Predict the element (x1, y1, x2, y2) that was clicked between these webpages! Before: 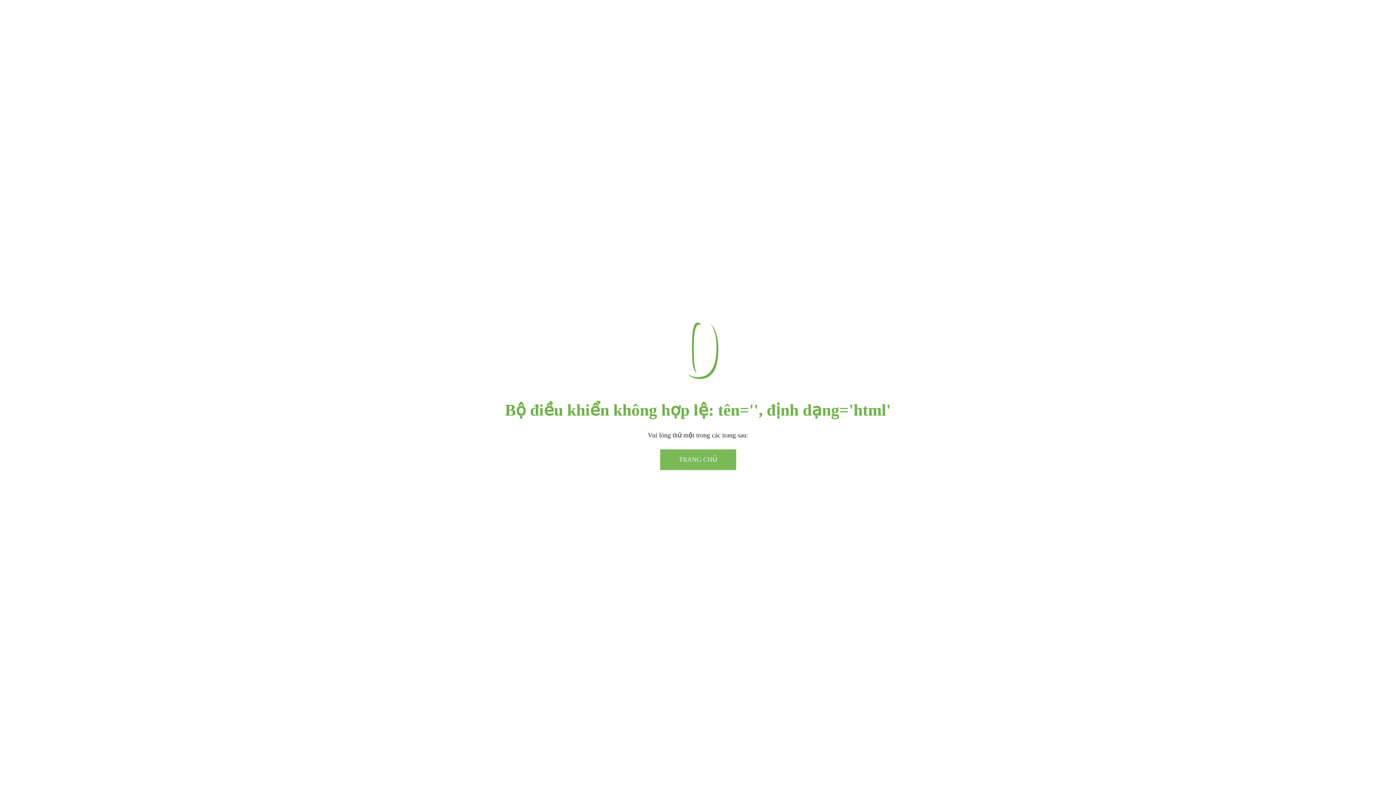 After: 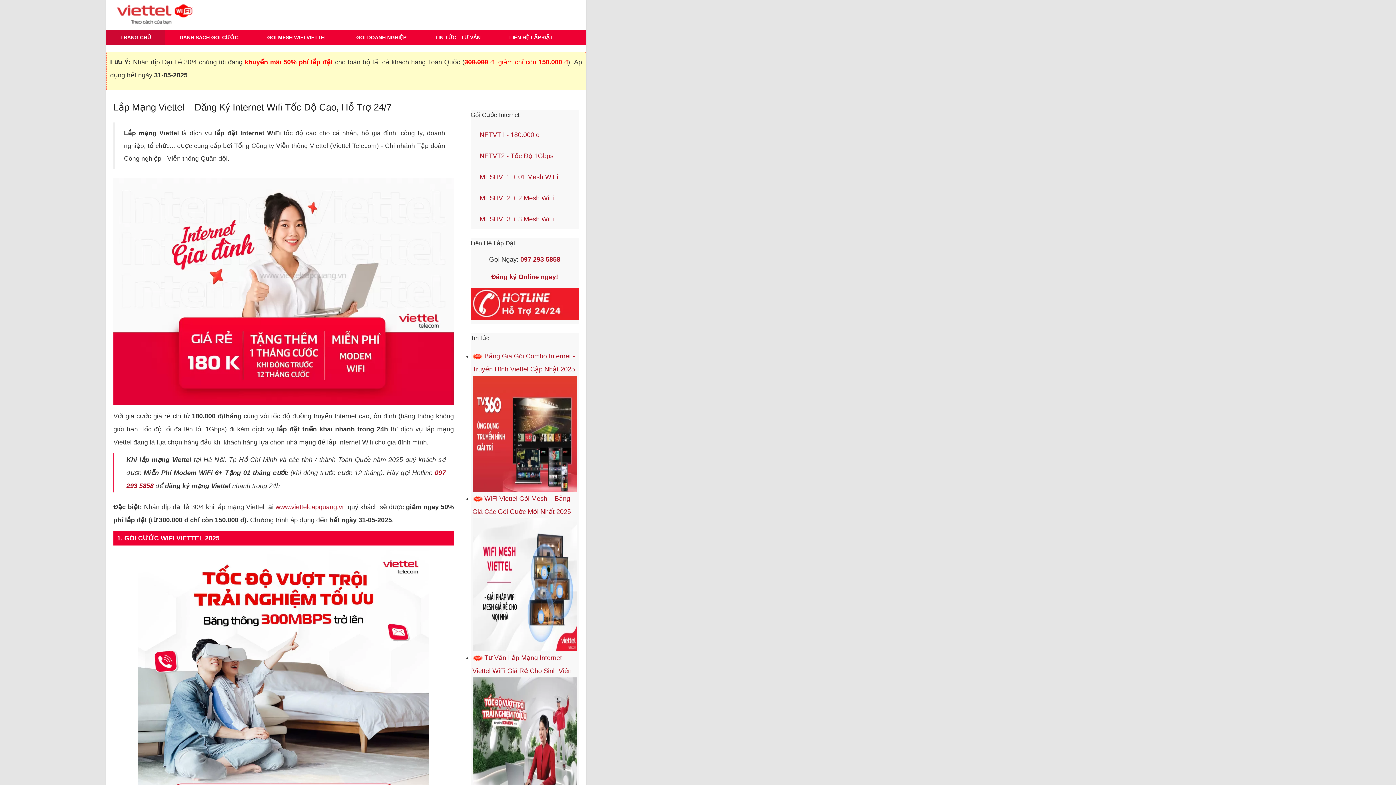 Action: bbox: (660, 449, 736, 470) label: TRANG CHỦ